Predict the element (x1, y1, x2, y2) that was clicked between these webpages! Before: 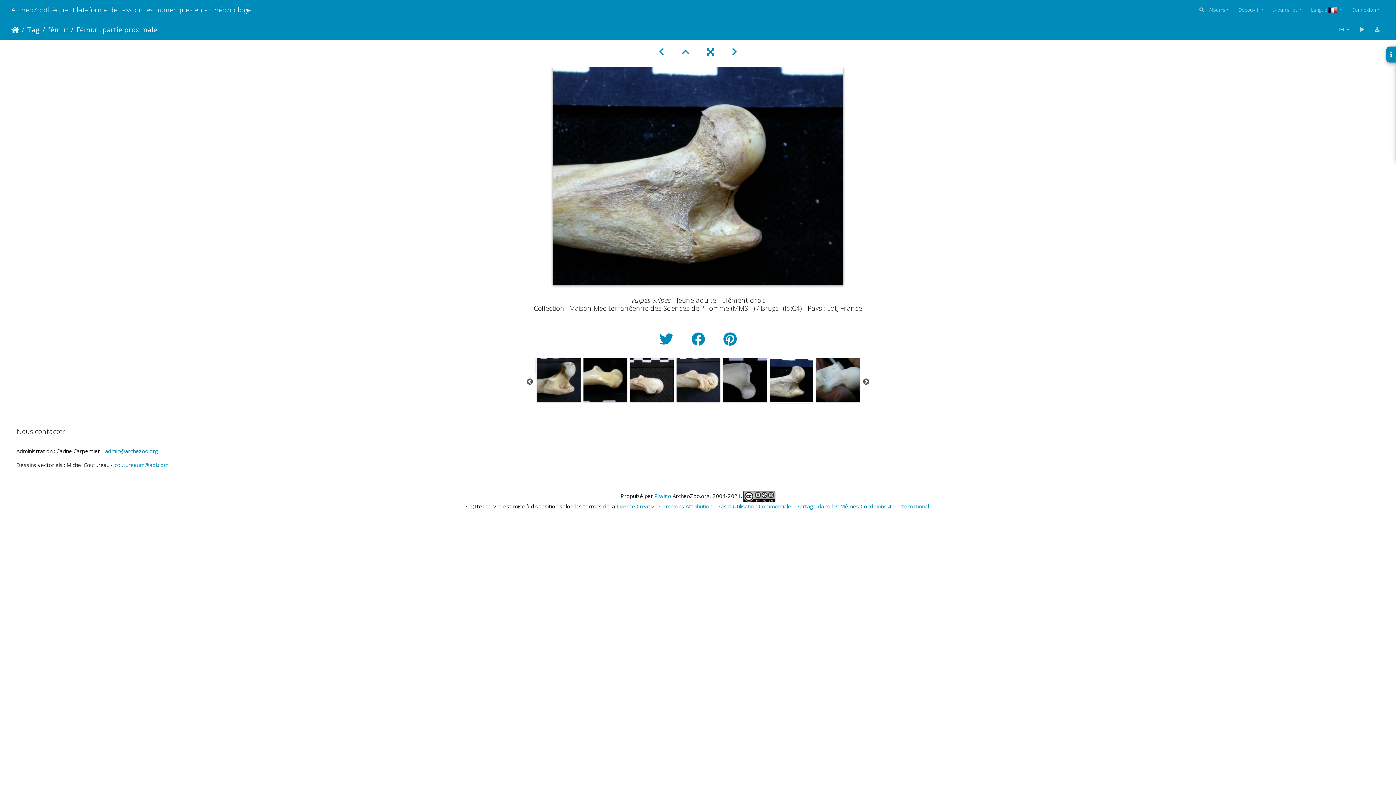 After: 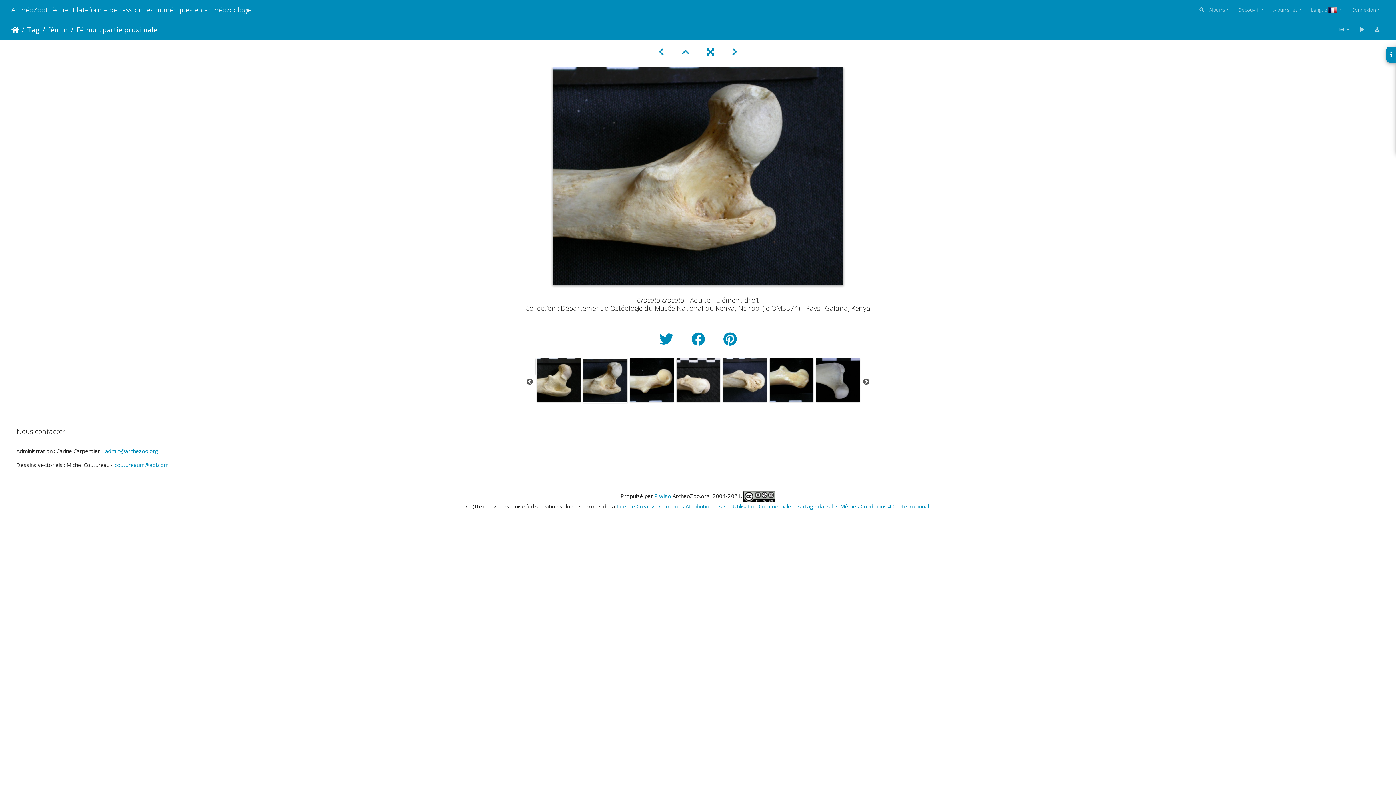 Action: bbox: (536, 375, 580, 383)